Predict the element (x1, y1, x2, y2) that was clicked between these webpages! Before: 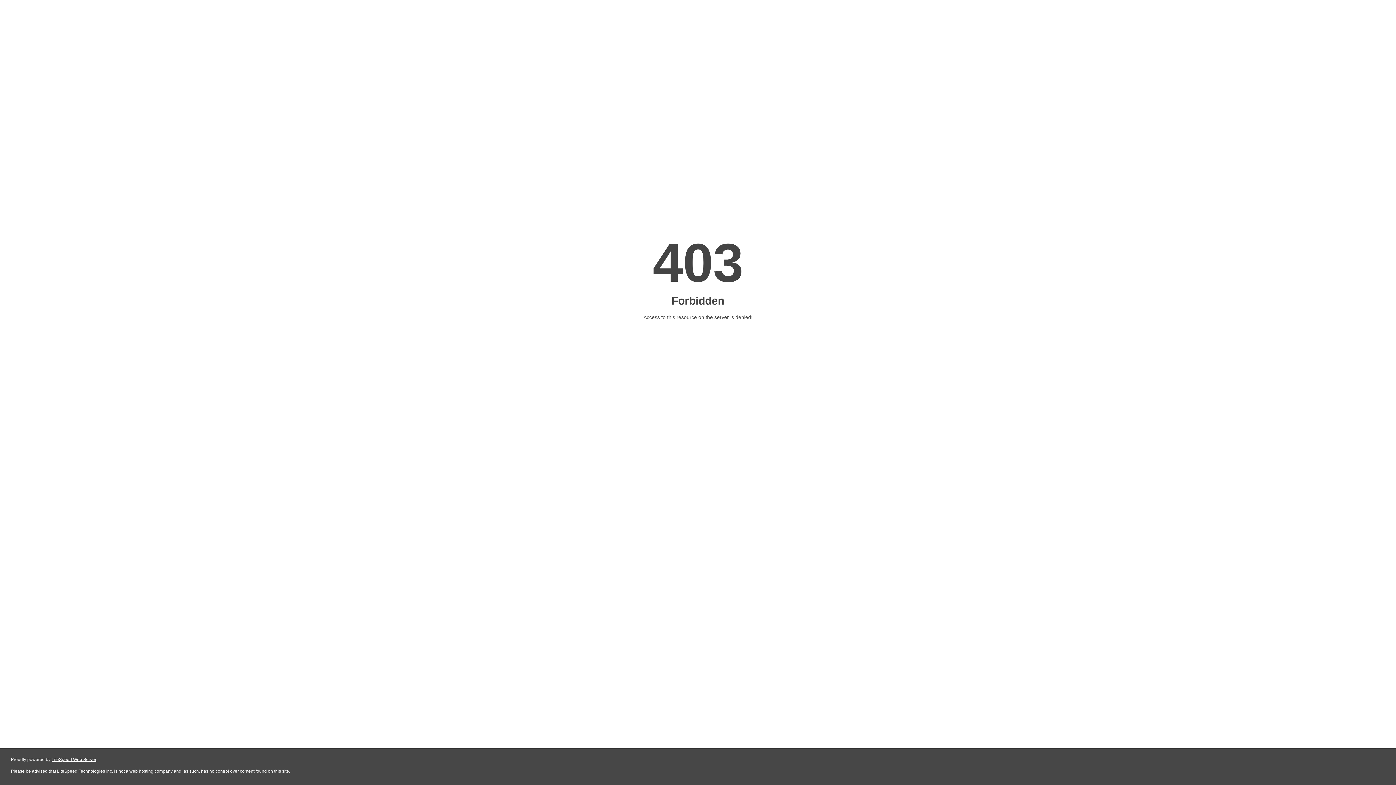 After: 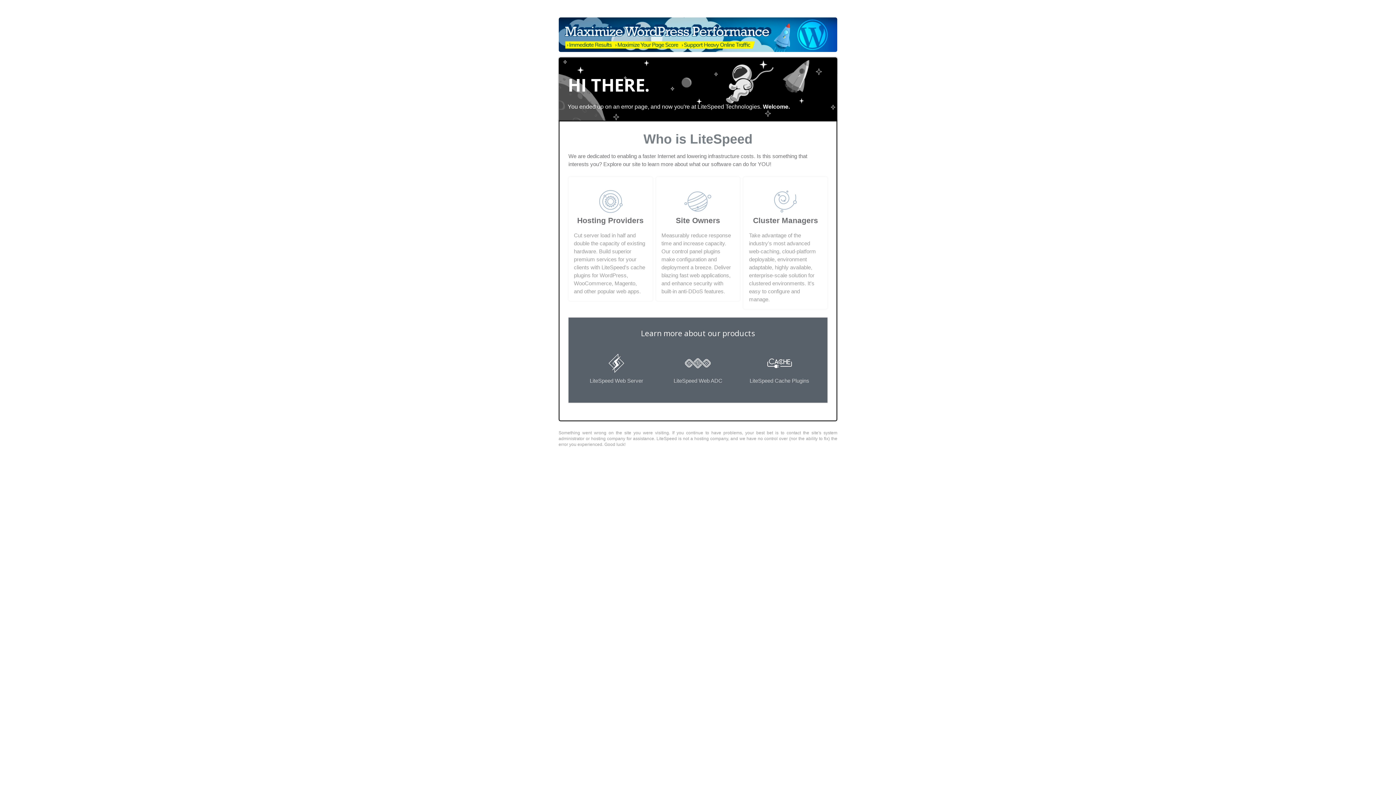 Action: label: LiteSpeed Web Server bbox: (51, 757, 96, 762)